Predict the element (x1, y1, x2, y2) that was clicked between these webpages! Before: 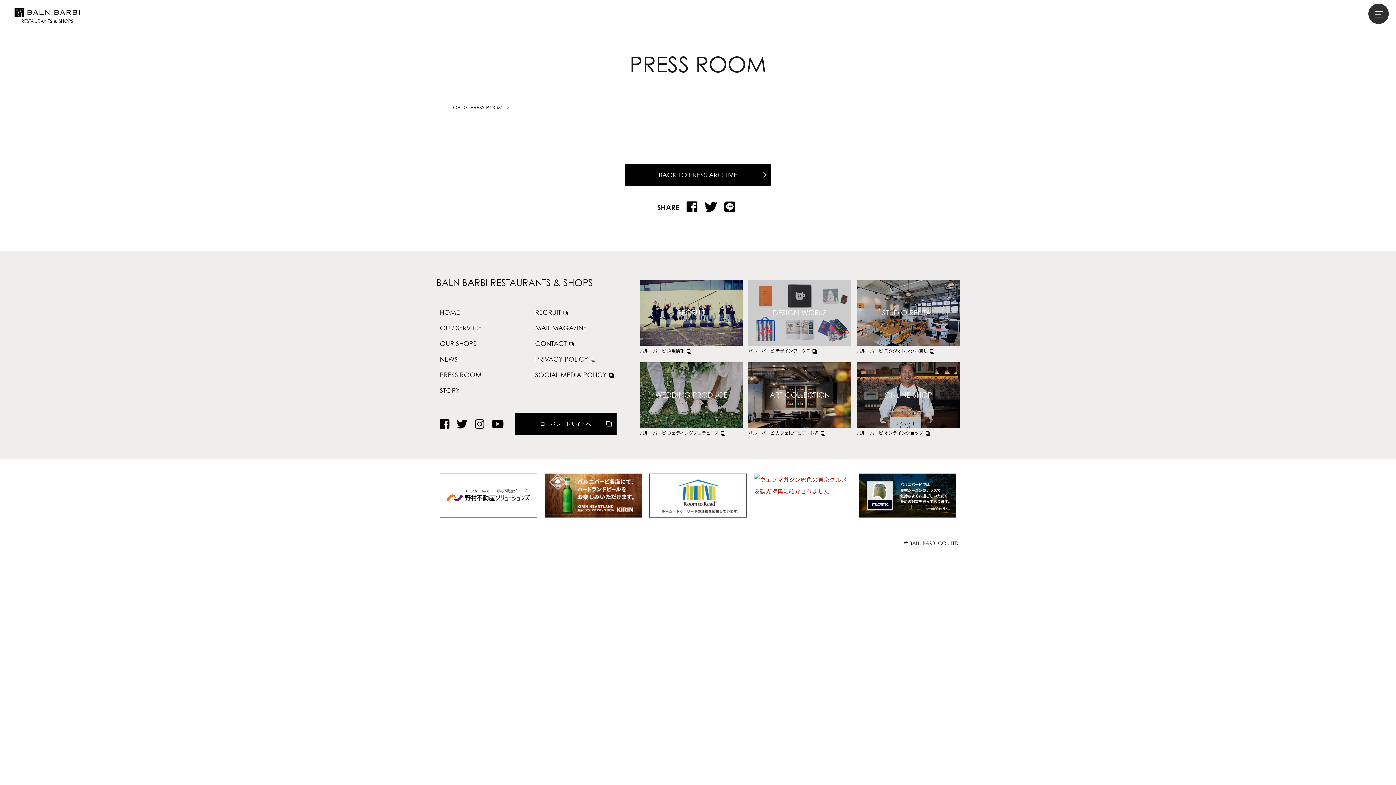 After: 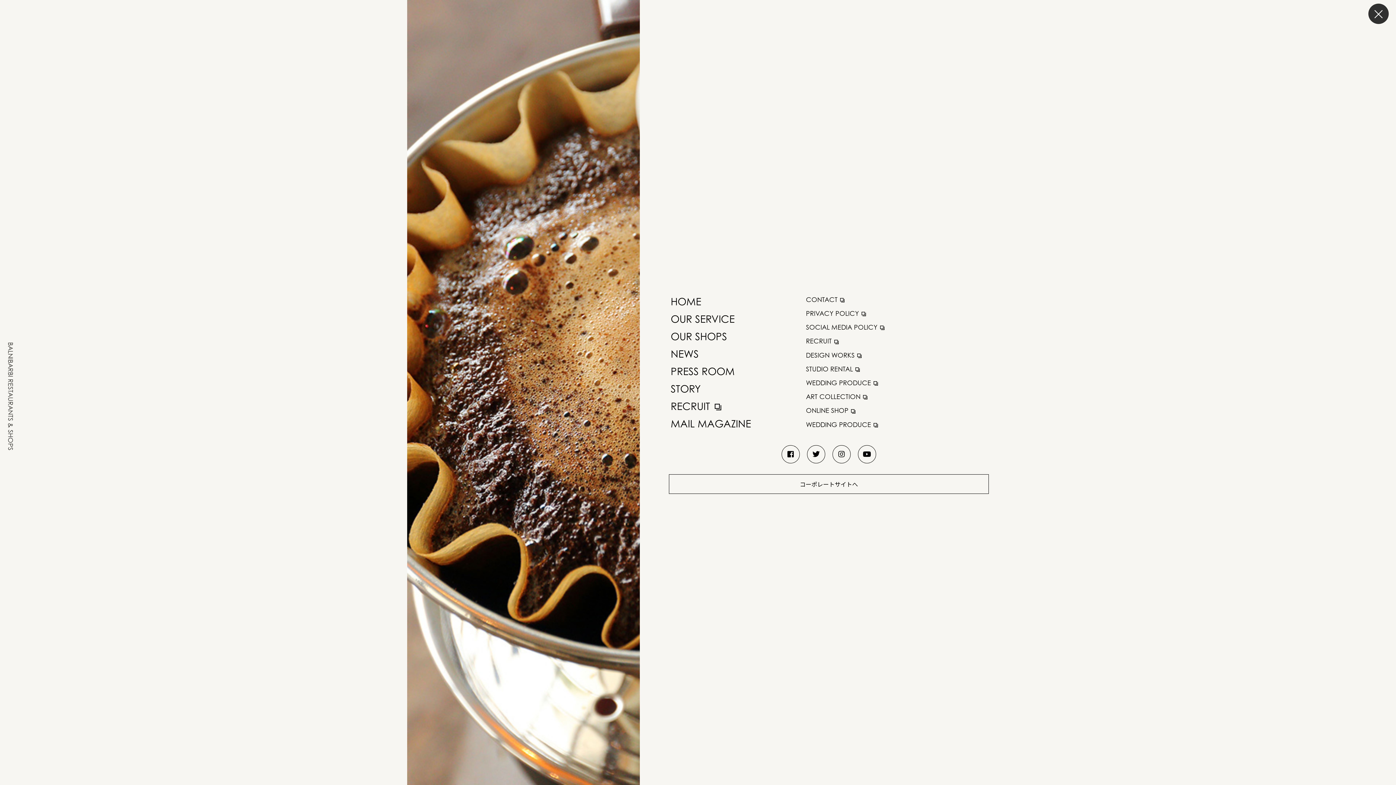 Action: bbox: (1368, 3, 1389, 24)